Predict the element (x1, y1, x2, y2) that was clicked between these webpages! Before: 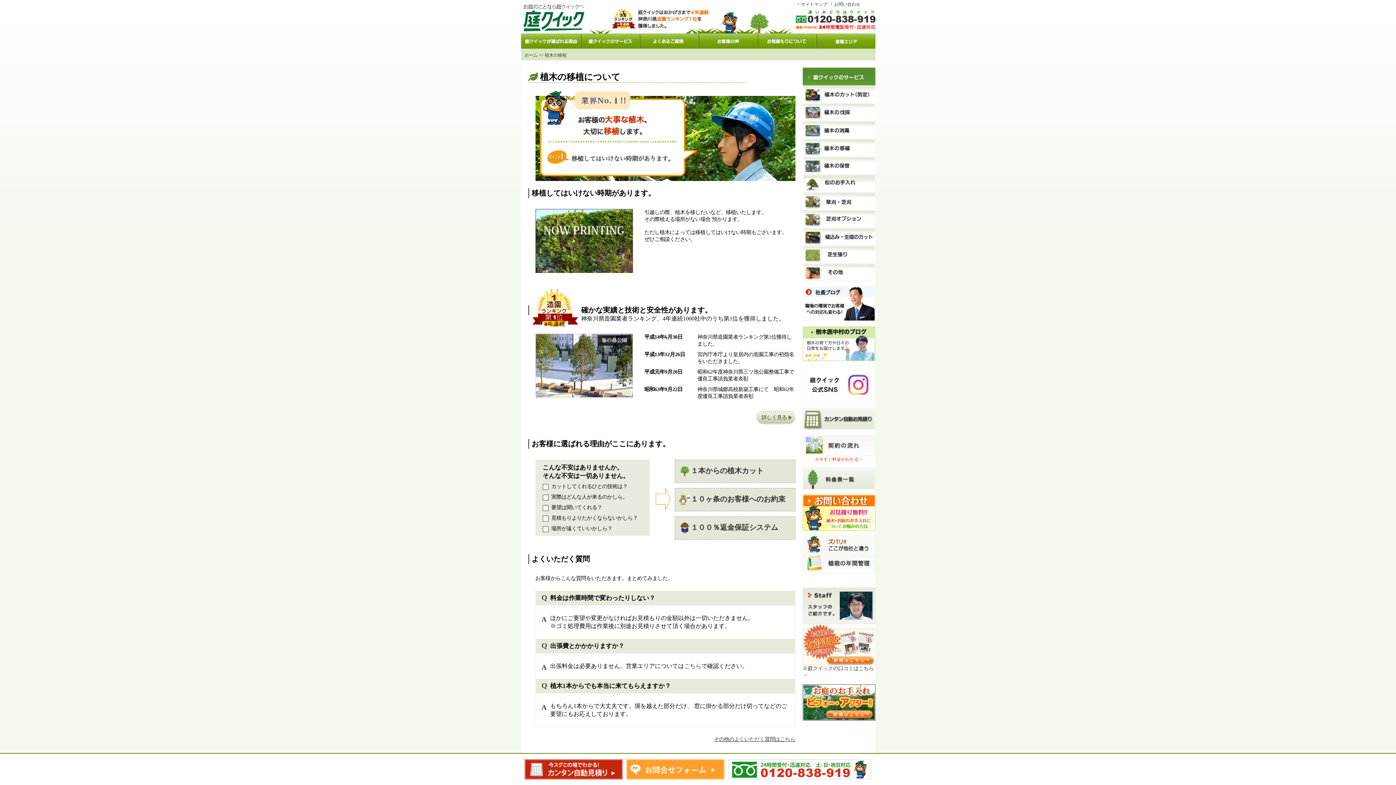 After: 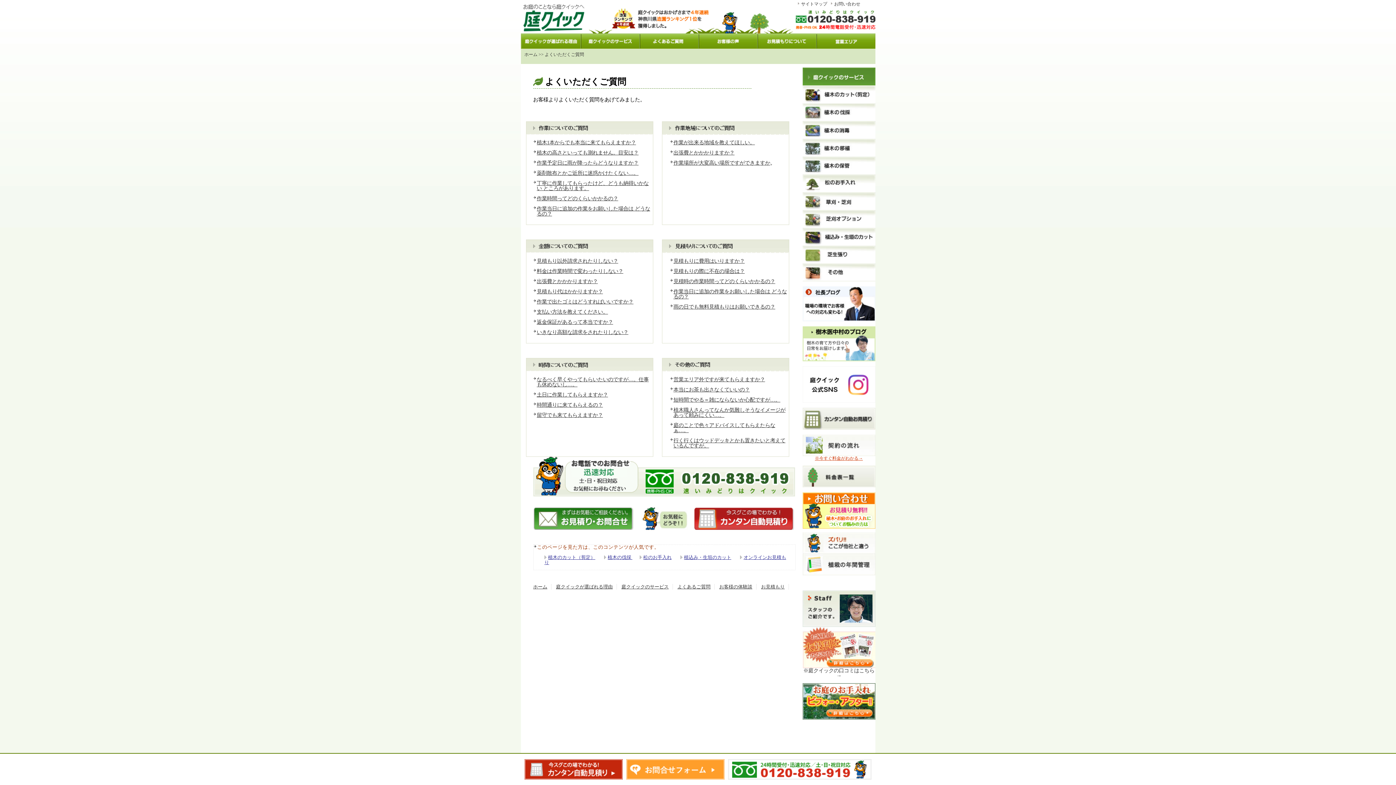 Action: bbox: (714, 736, 795, 742) label: その他のよくいただく質問はこちら